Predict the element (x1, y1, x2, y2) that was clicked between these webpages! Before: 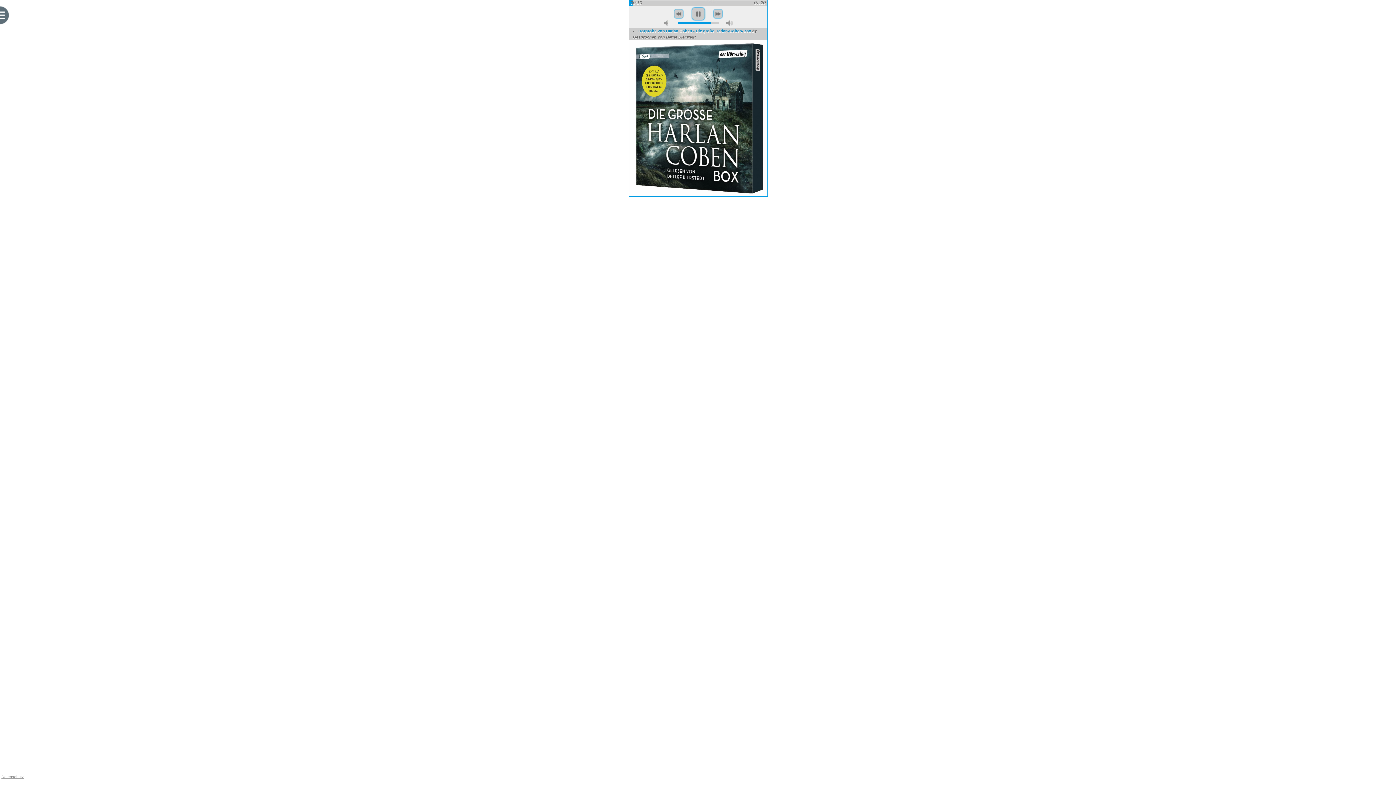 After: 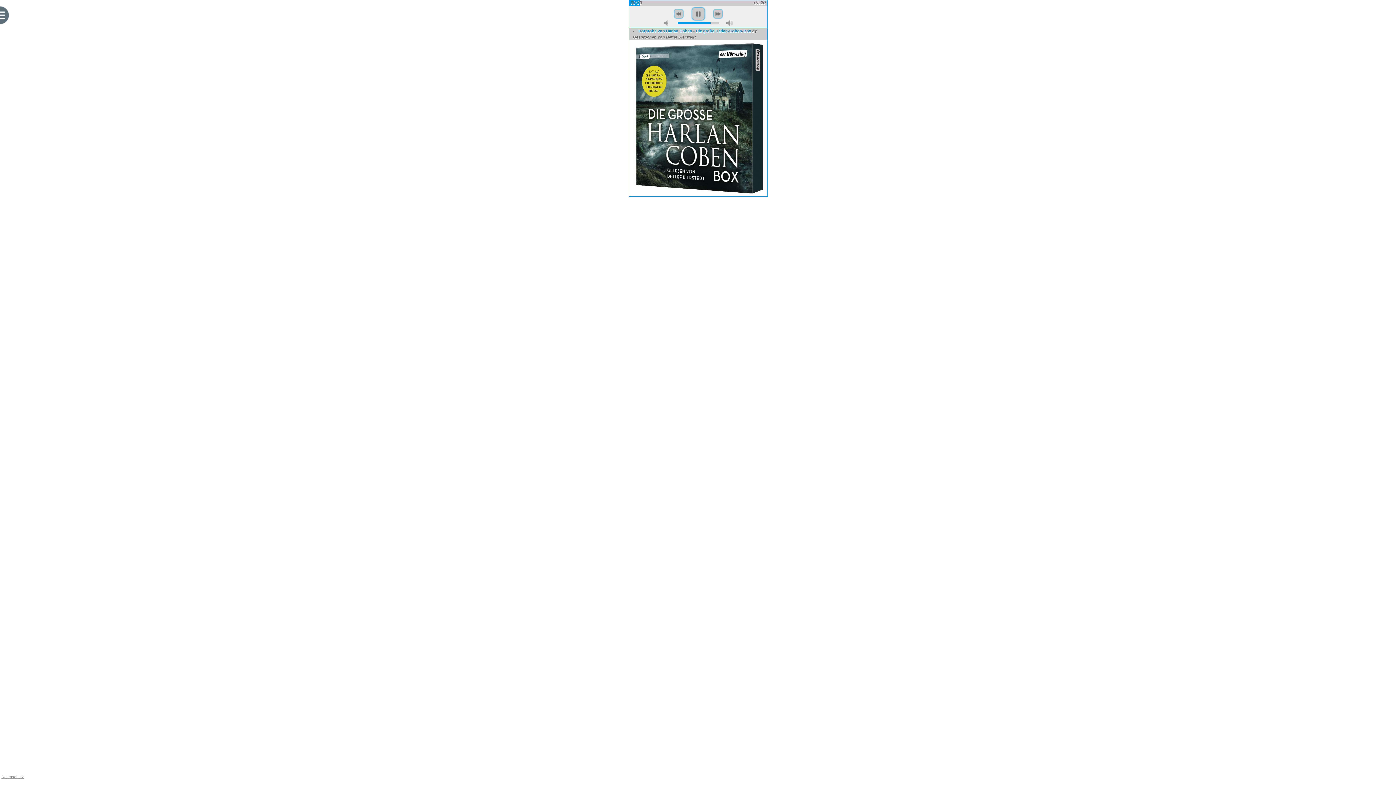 Action: bbox: (0, 774, 24, 780) label: Datenschutz